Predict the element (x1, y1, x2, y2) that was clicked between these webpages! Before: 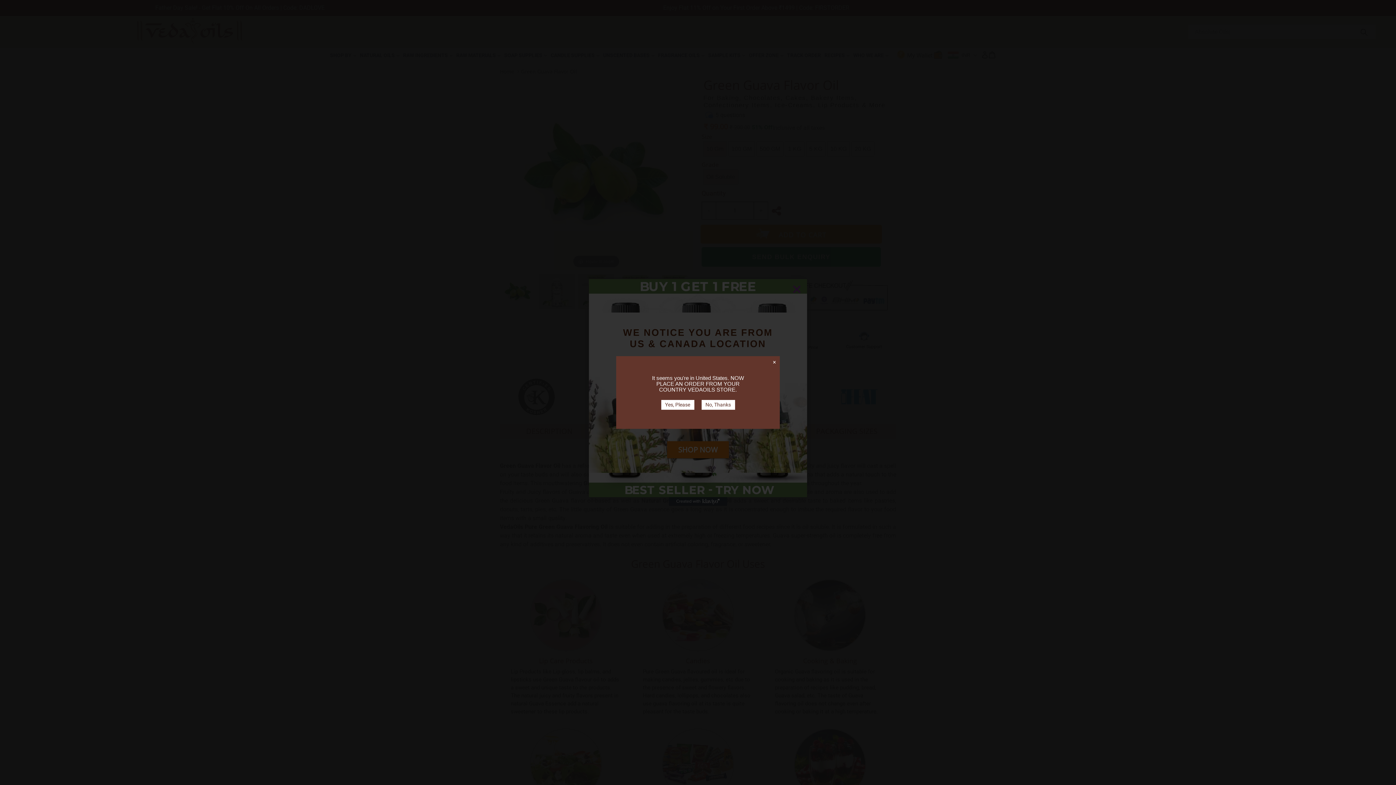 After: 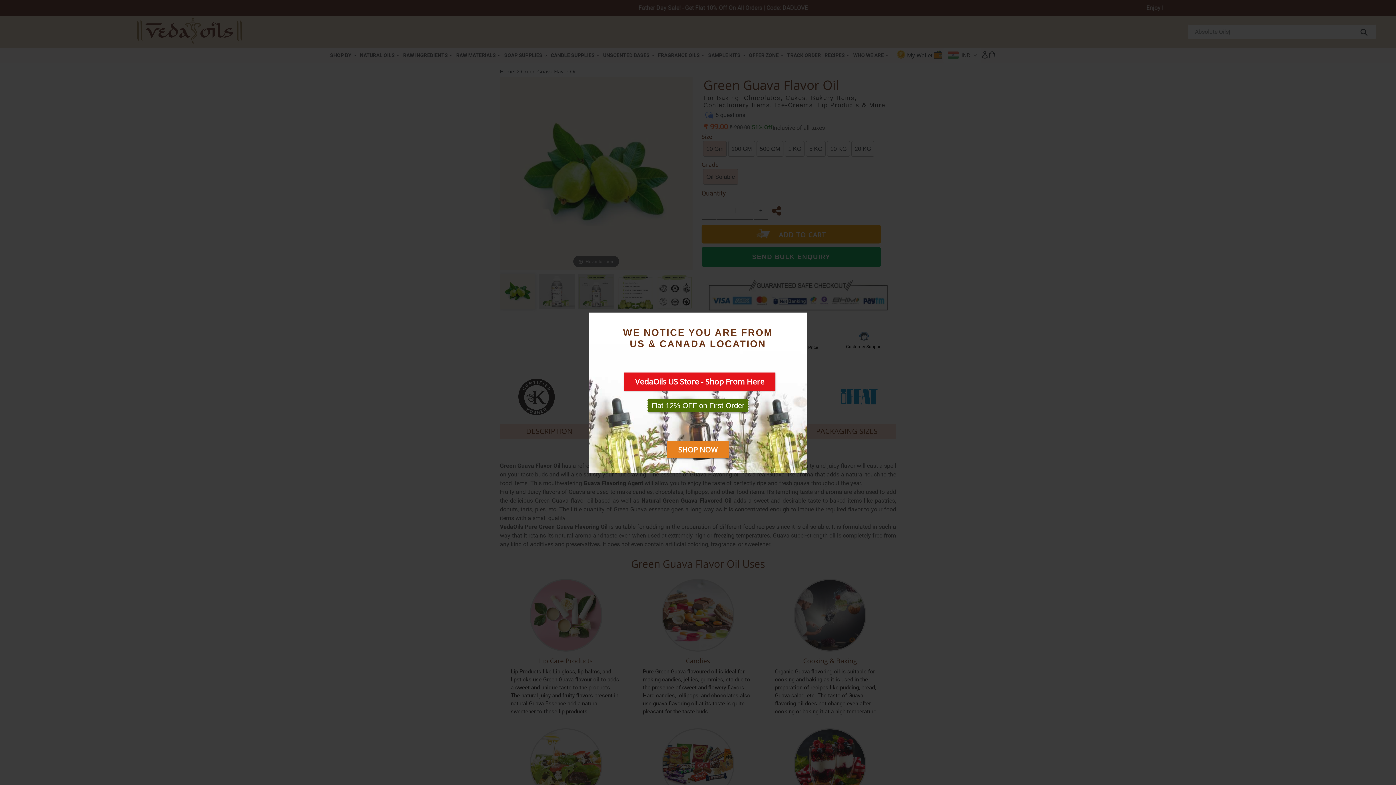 Action: label: No, Thanks bbox: (701, 400, 735, 410)